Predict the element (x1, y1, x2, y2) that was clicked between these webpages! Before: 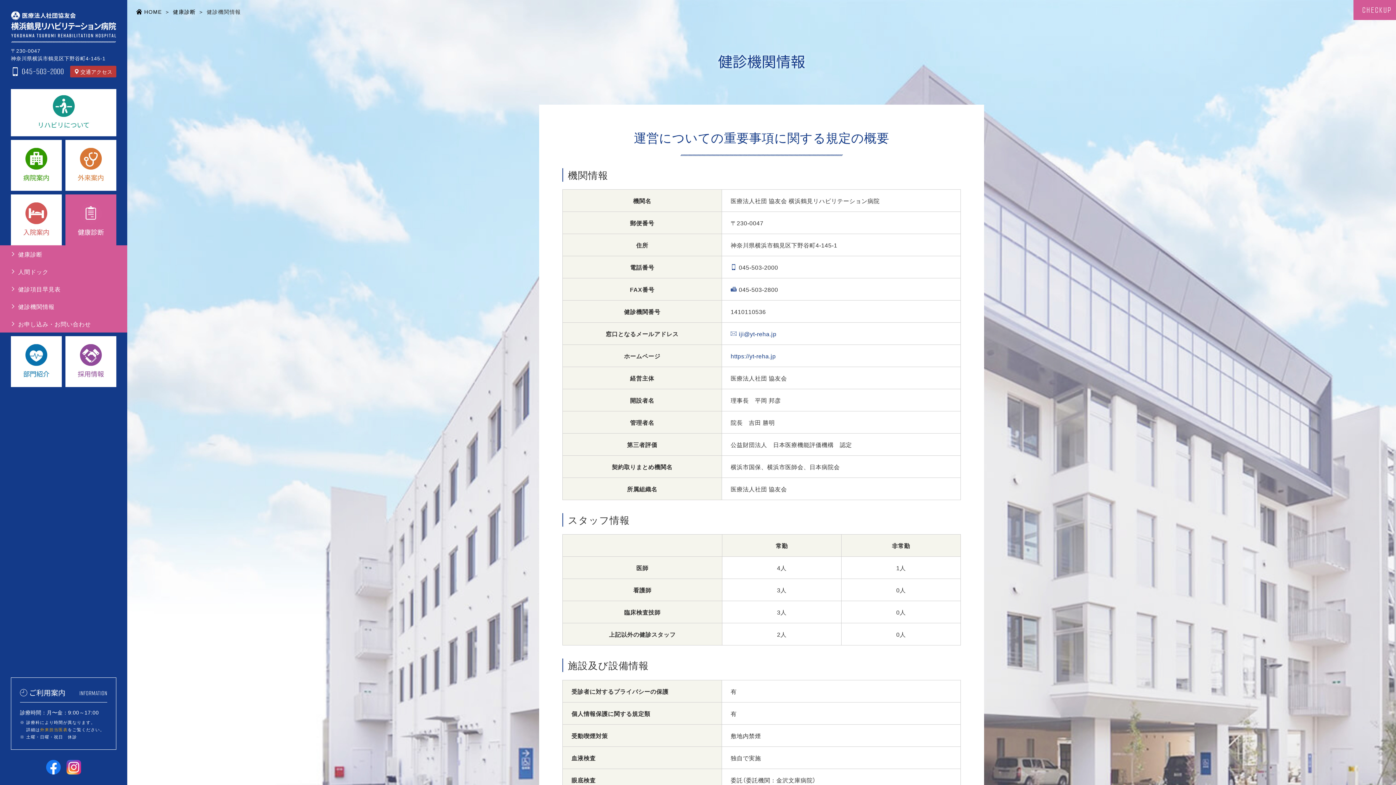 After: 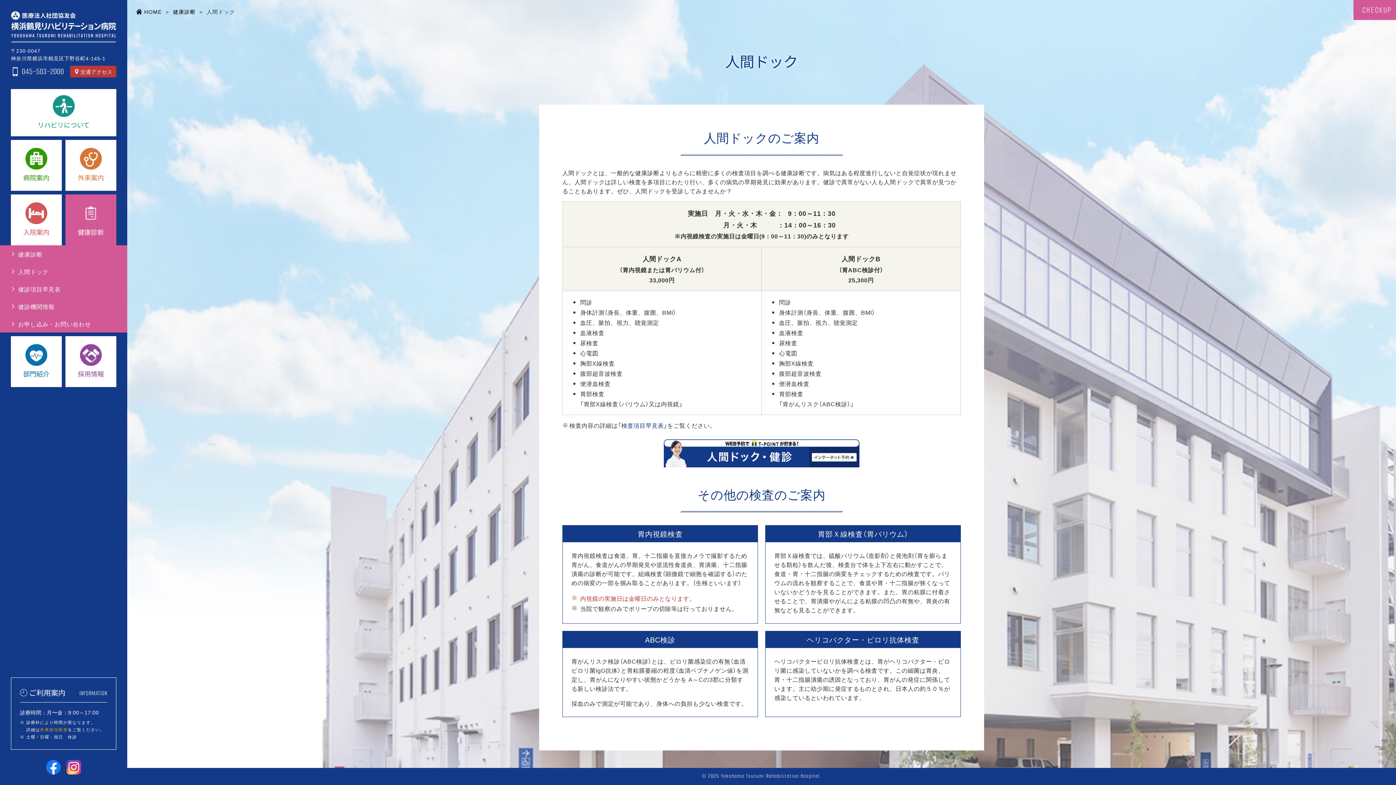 Action: label: 人間ドック bbox: (0, 262, 127, 280)